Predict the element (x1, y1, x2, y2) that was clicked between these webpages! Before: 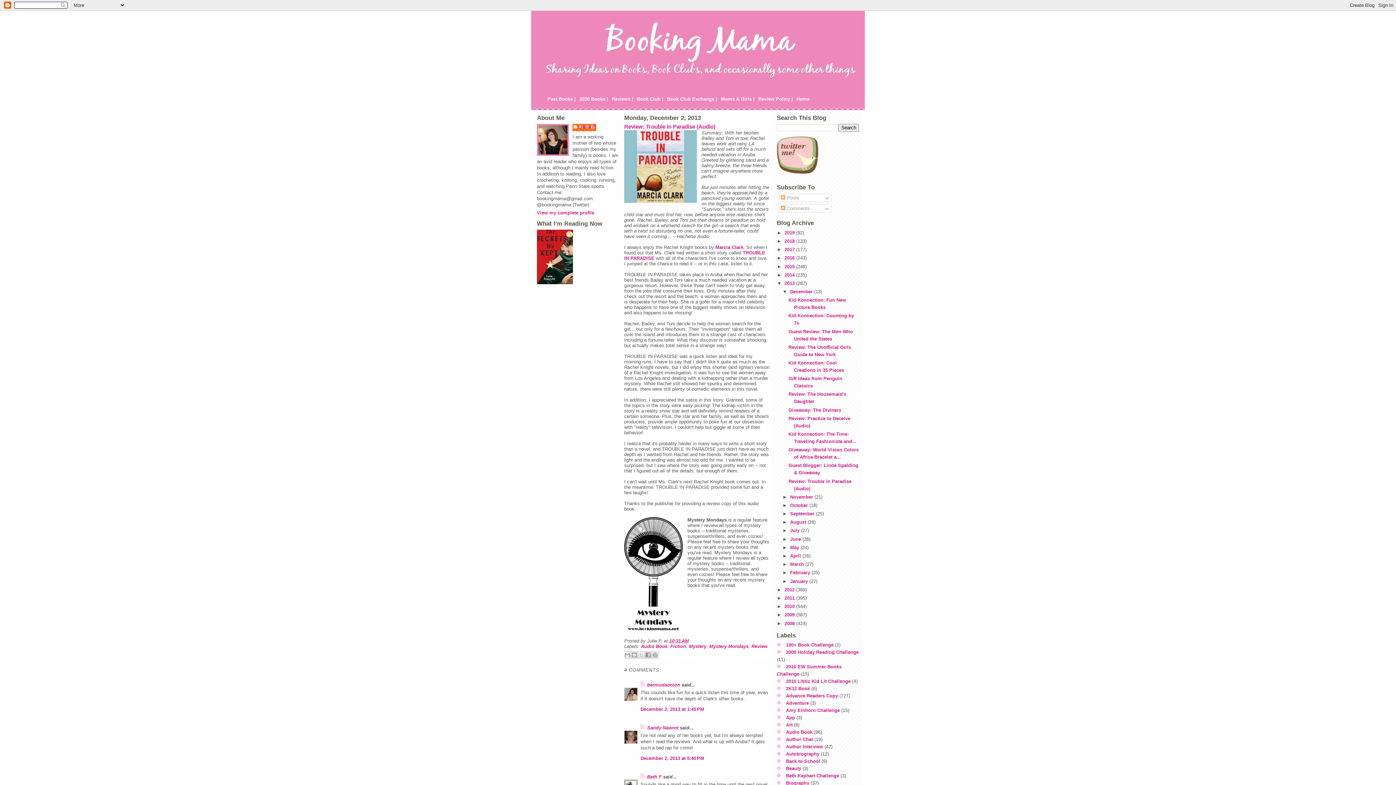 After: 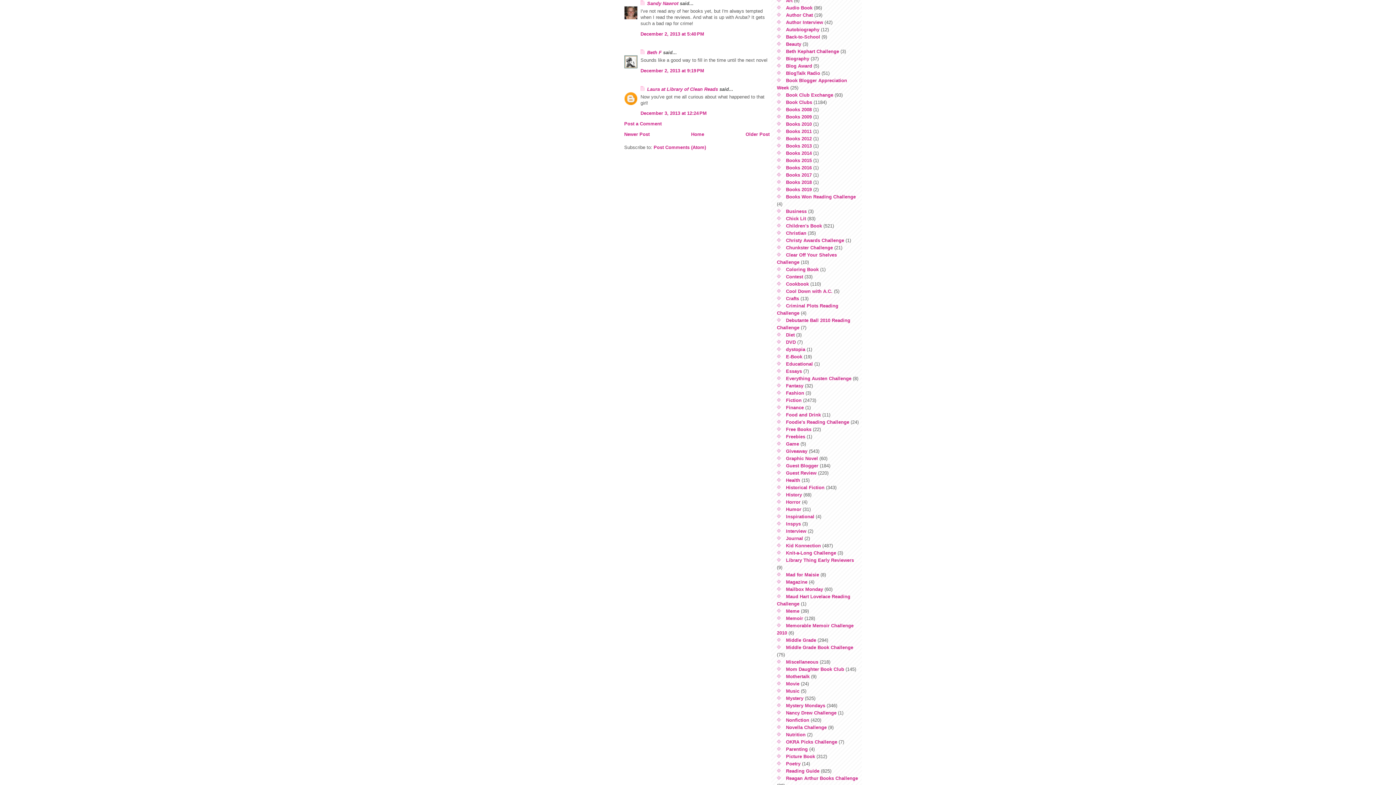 Action: bbox: (640, 755, 704, 761) label: December 2, 2013 at 5:40 PM